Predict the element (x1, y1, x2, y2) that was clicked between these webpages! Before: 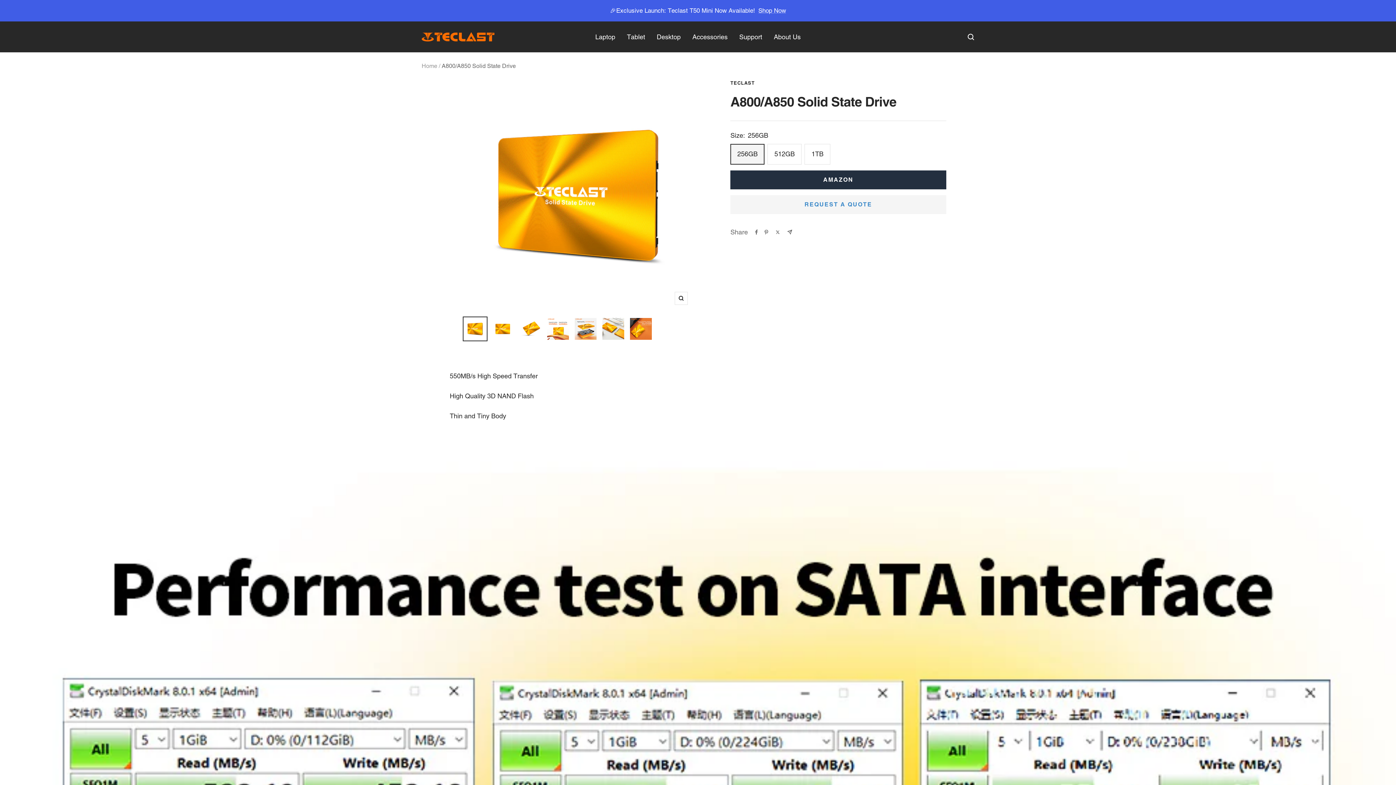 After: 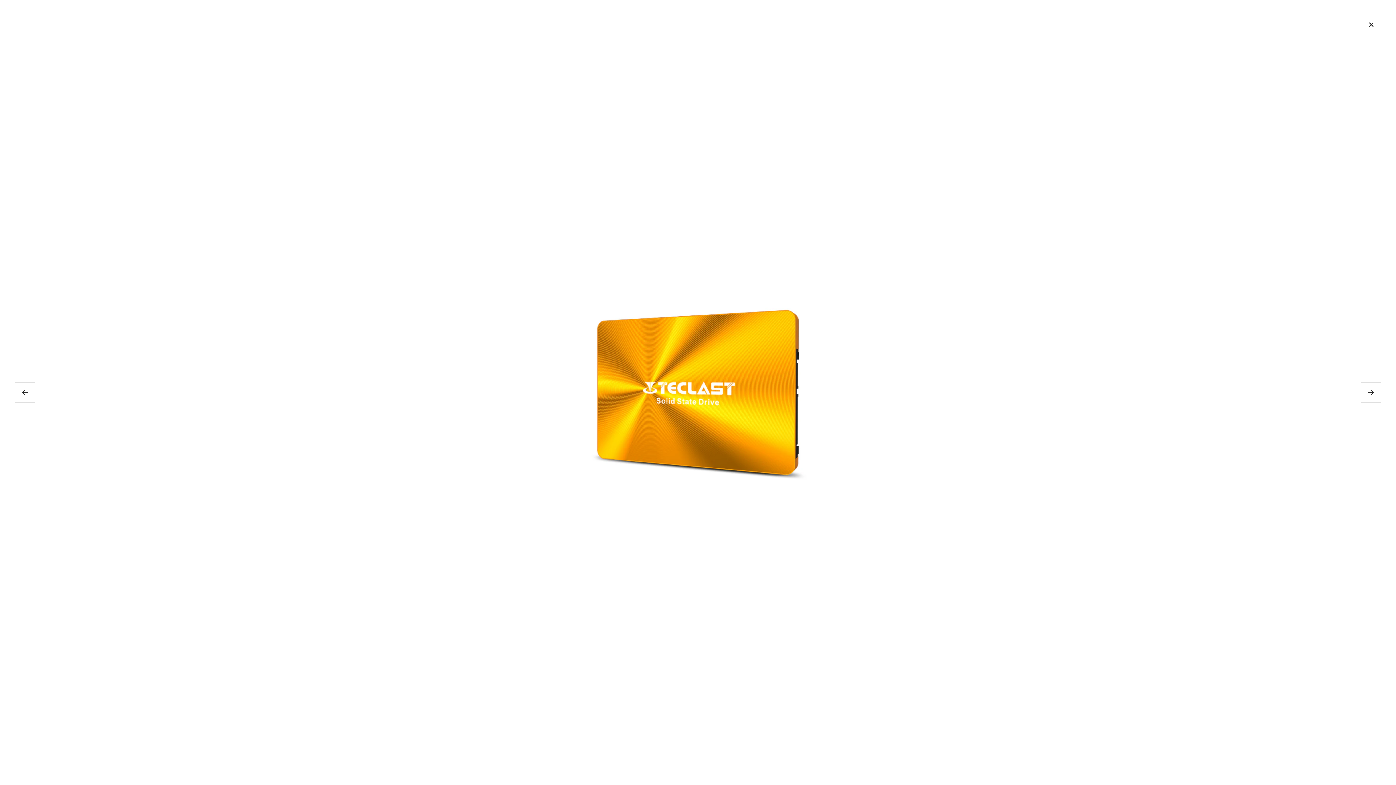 Action: label: Zoom bbox: (674, 291, 687, 305)